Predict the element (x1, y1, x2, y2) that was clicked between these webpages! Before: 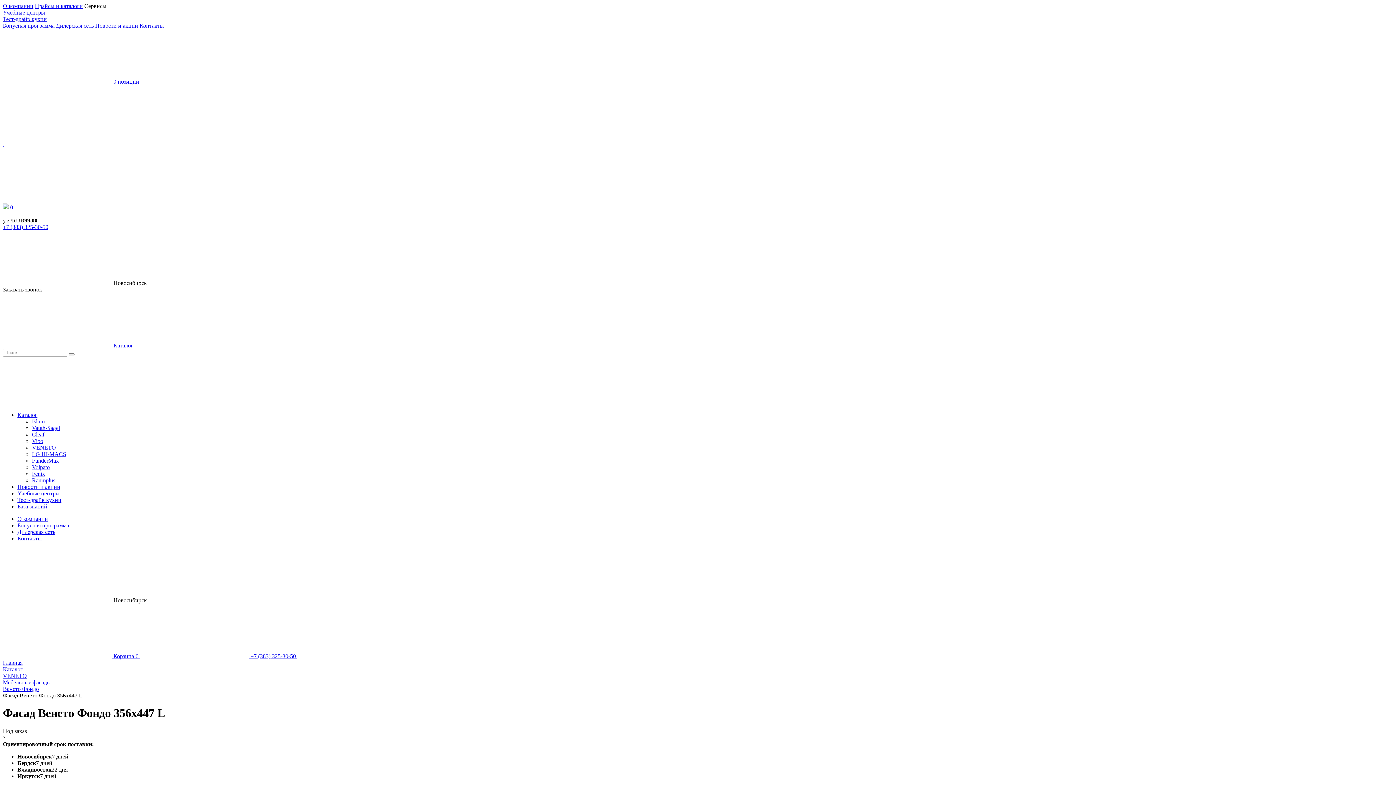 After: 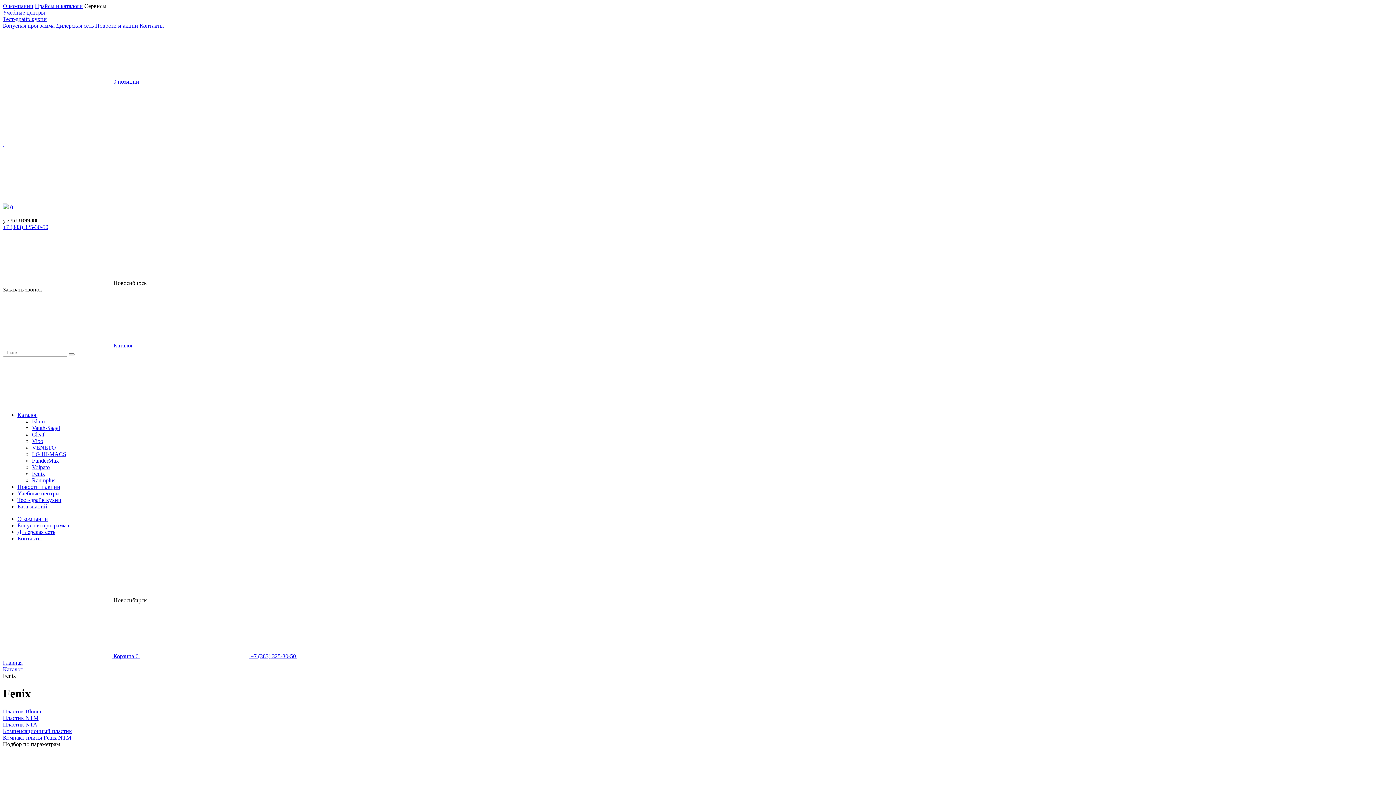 Action: label: Fenix bbox: (32, 470, 45, 477)